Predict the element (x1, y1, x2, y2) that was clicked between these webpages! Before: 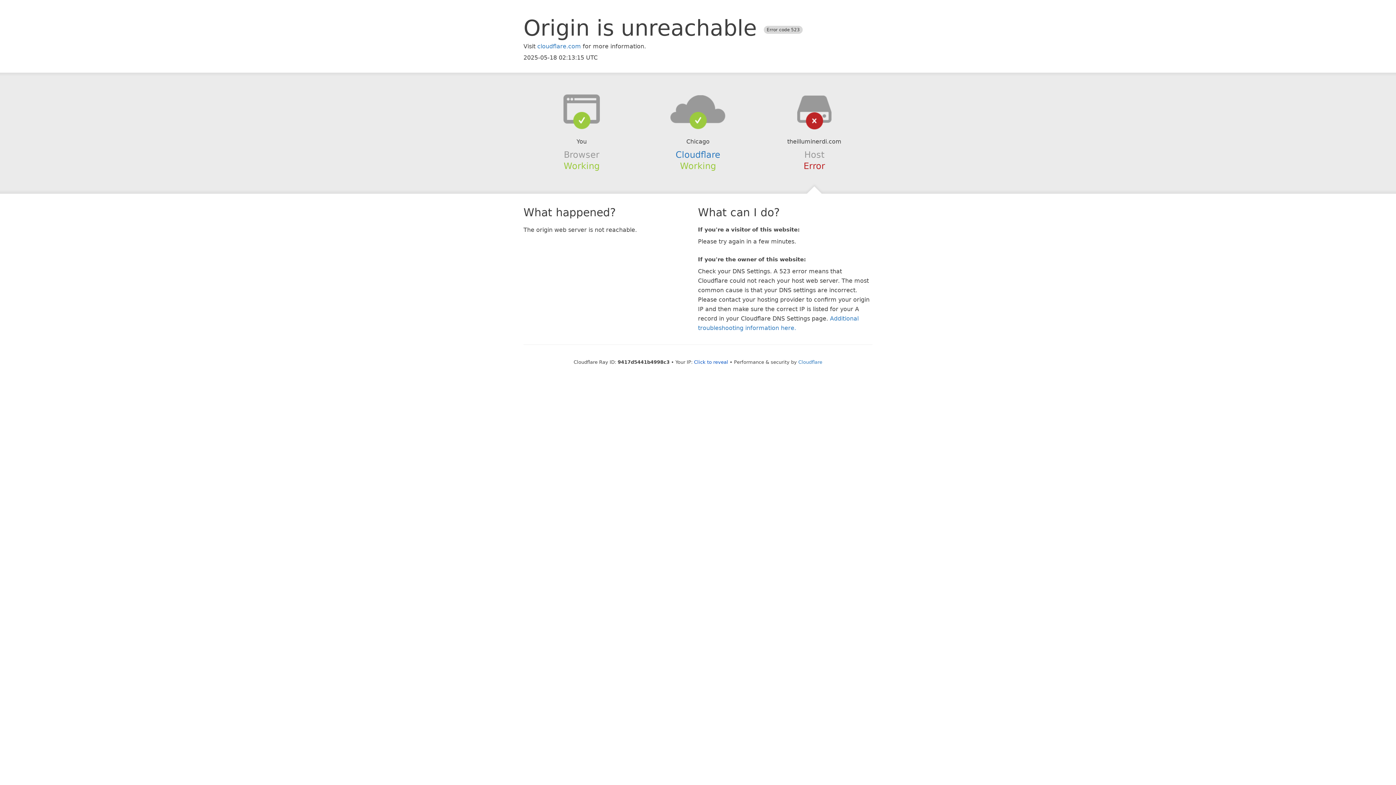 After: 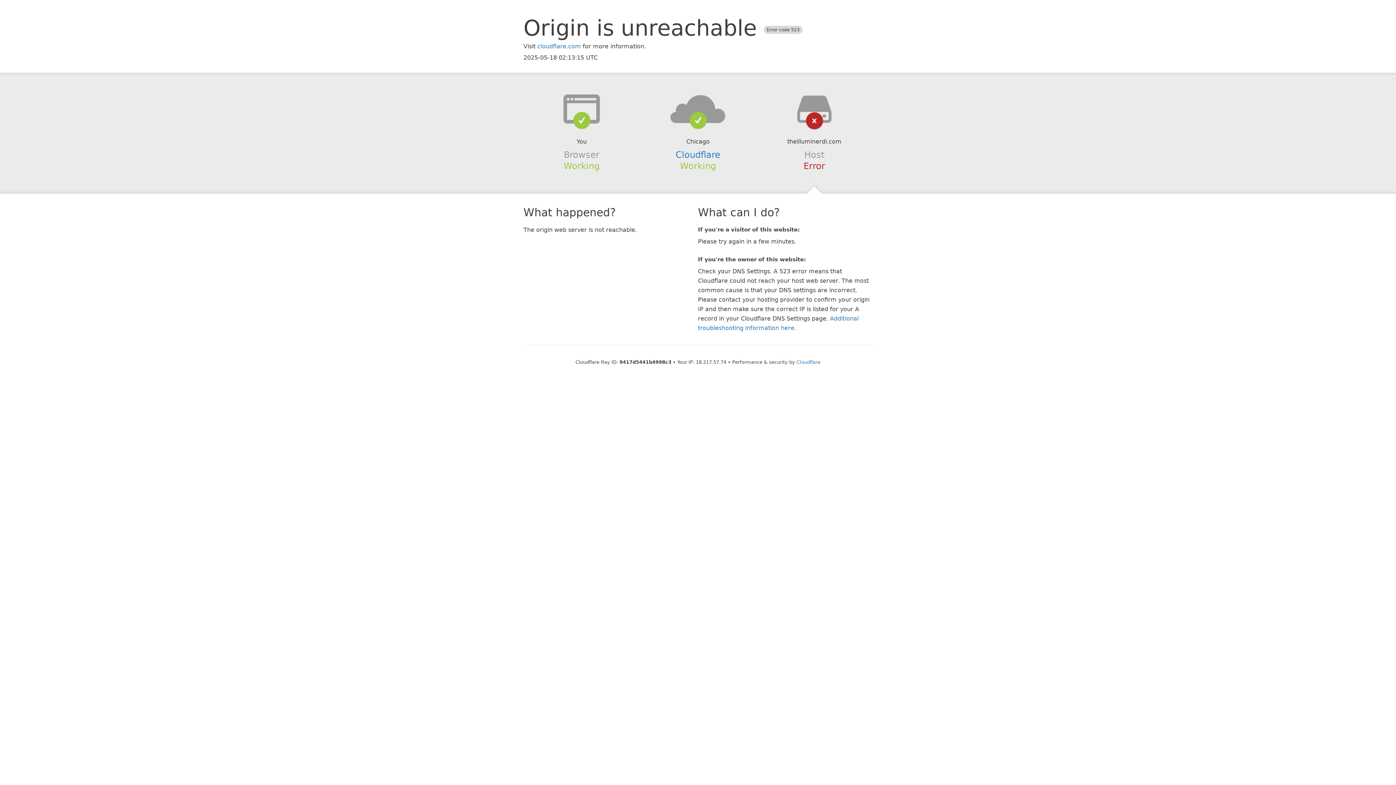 Action: label: Click to reveal bbox: (694, 359, 728, 364)